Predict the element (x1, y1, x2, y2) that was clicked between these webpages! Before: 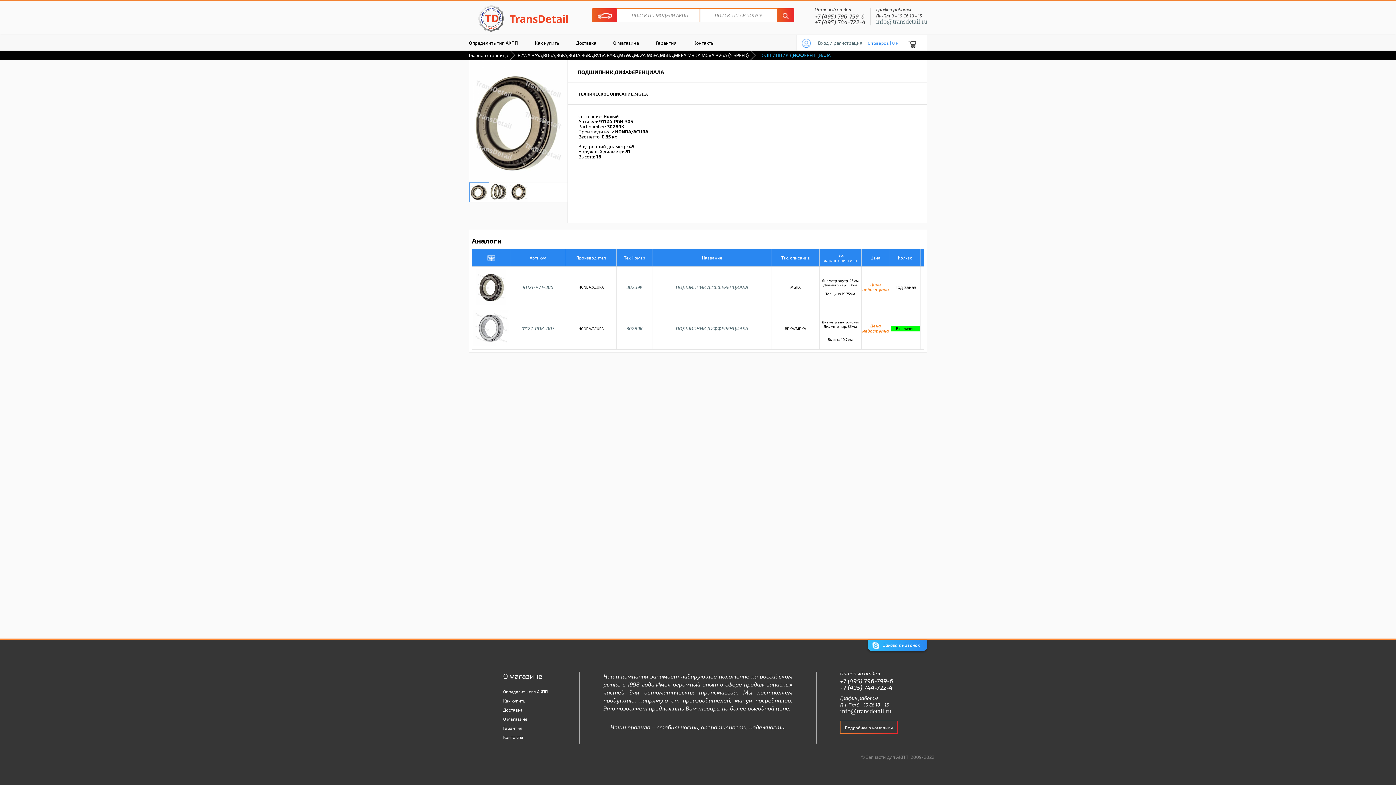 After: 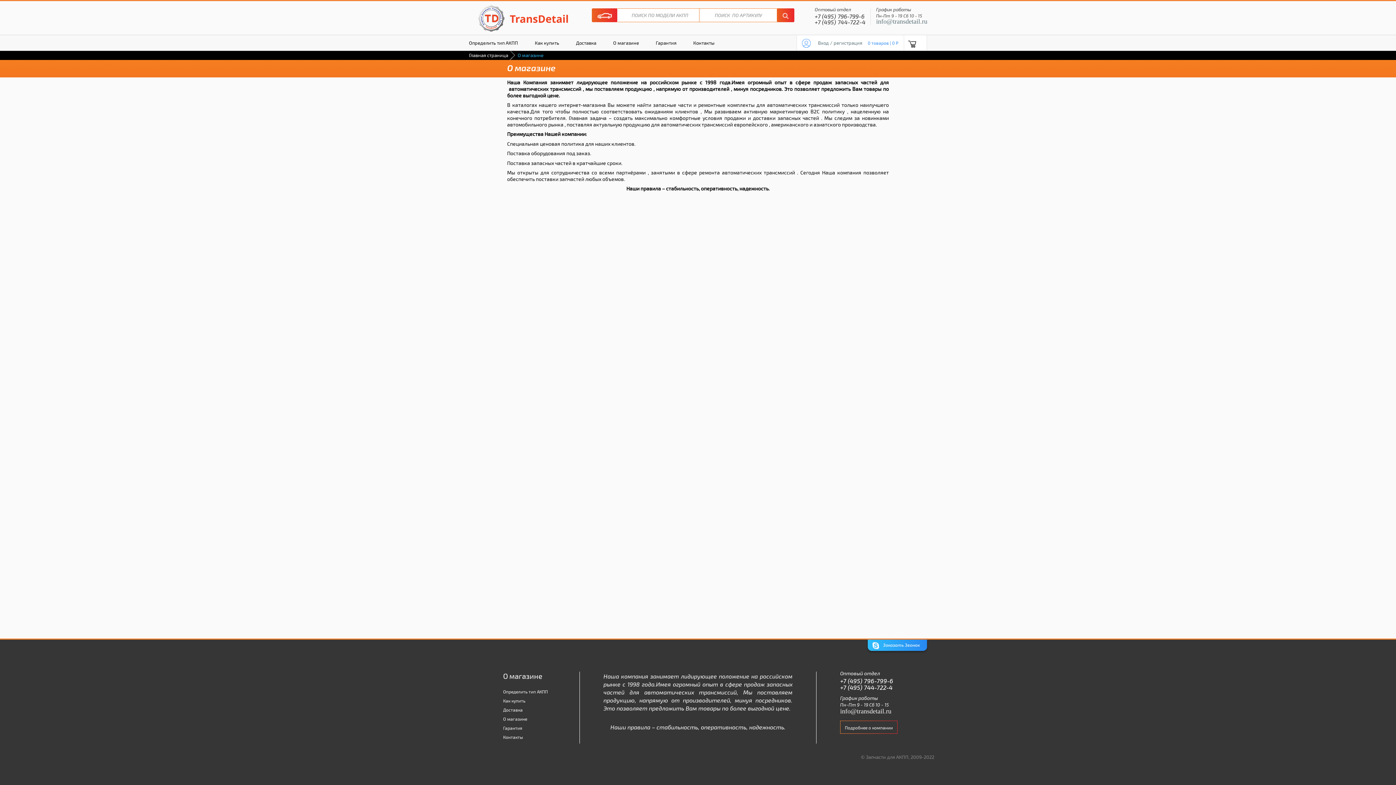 Action: bbox: (606, 35, 645, 50) label: О магазине